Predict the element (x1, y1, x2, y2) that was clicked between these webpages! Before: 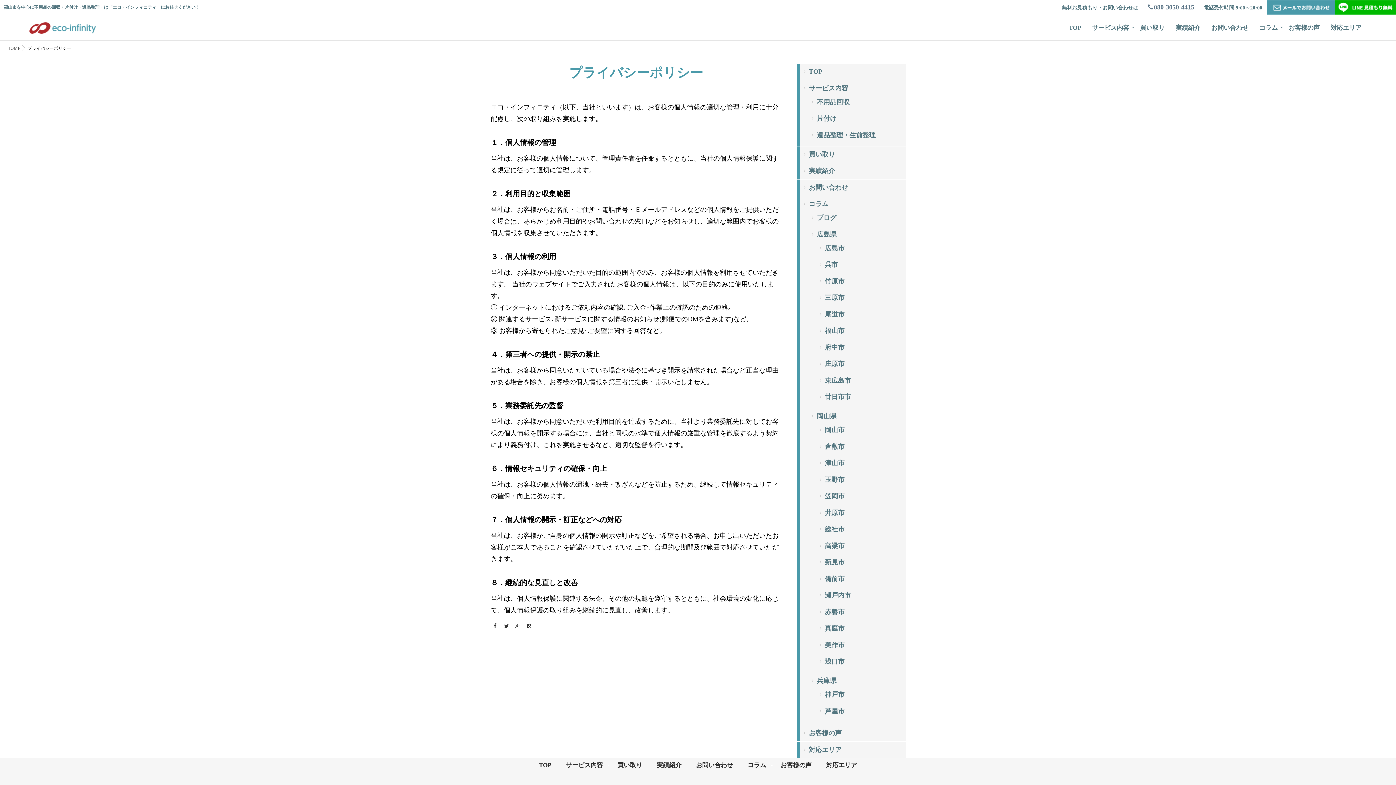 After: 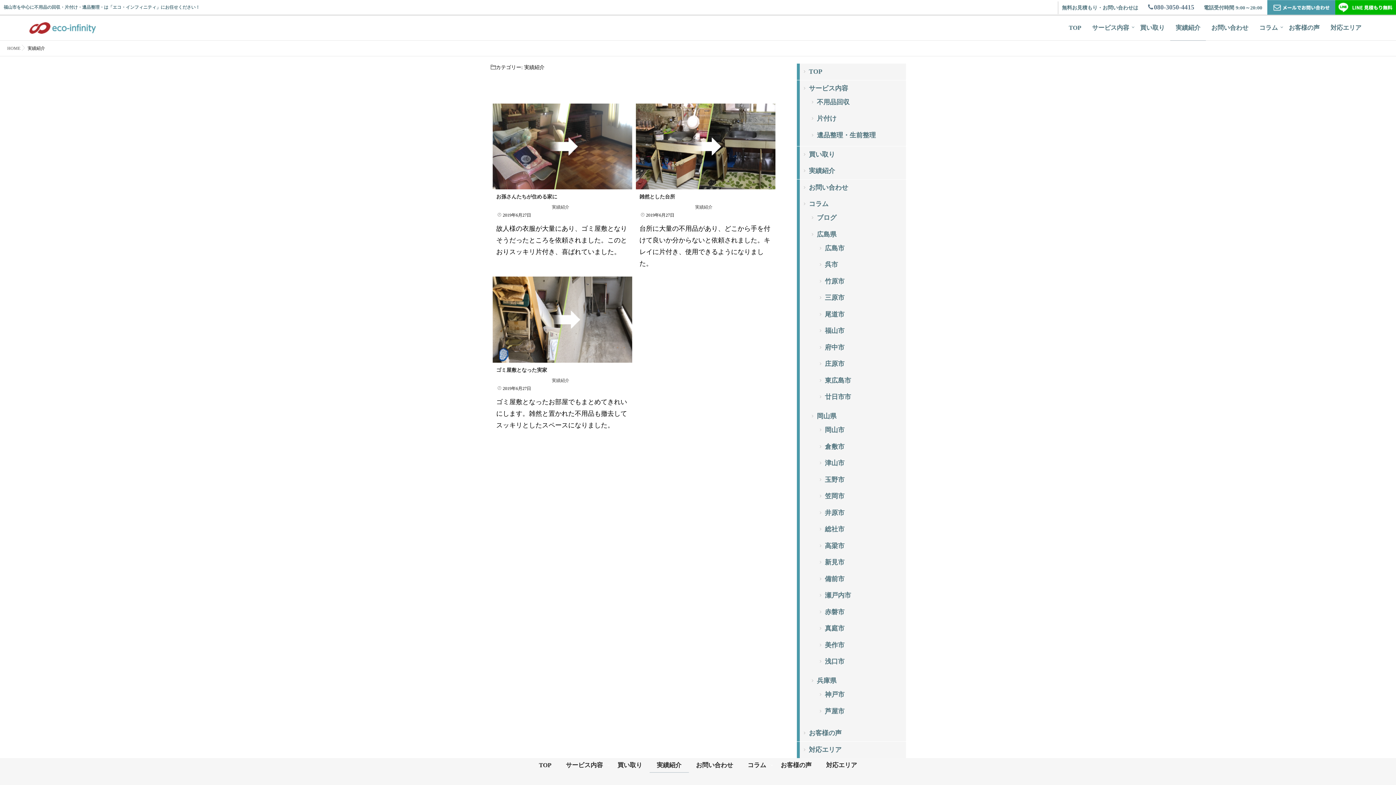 Action: bbox: (649, 758, 688, 773) label: 実績紹介